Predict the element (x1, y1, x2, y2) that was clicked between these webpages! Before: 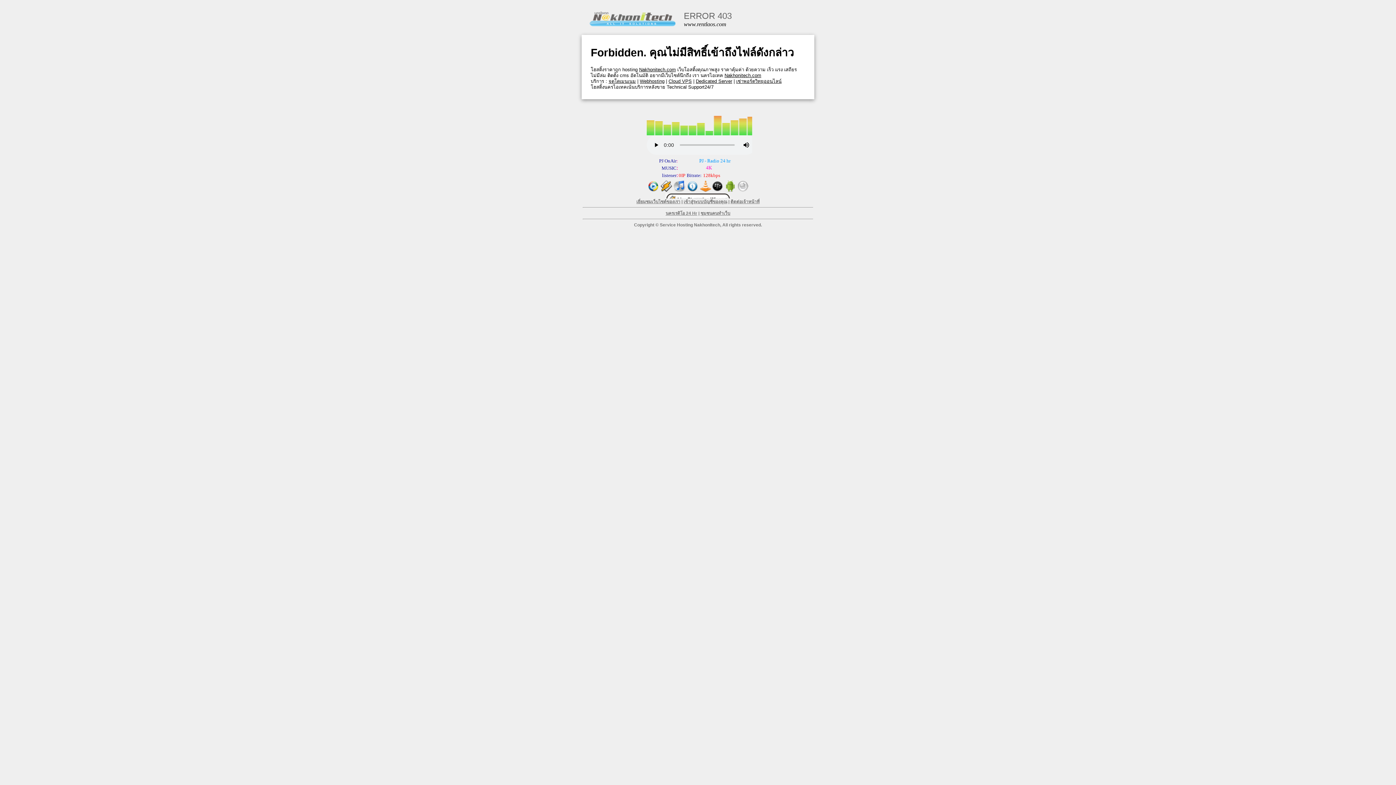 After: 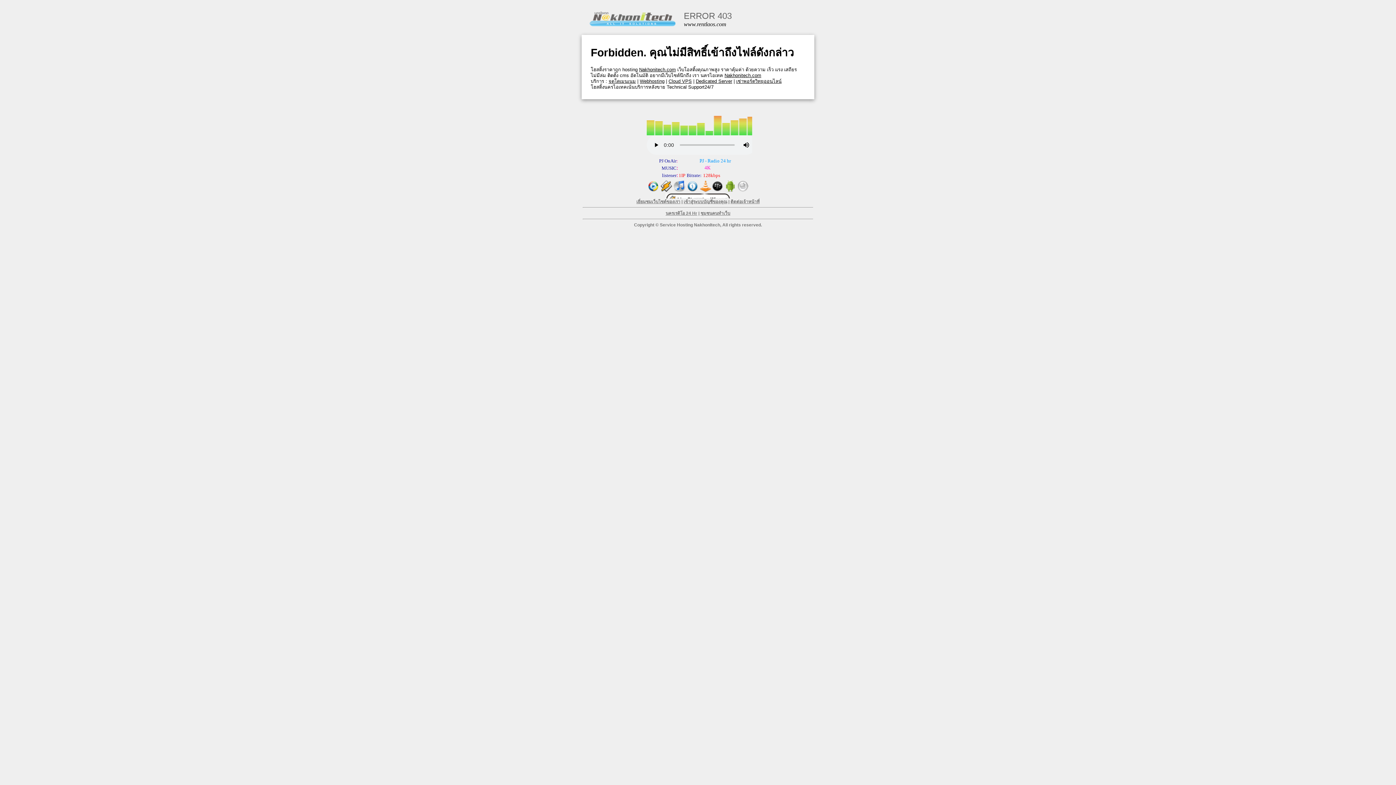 Action: bbox: (665, 210, 697, 216) label: นครเรดิโอ 24 Hr